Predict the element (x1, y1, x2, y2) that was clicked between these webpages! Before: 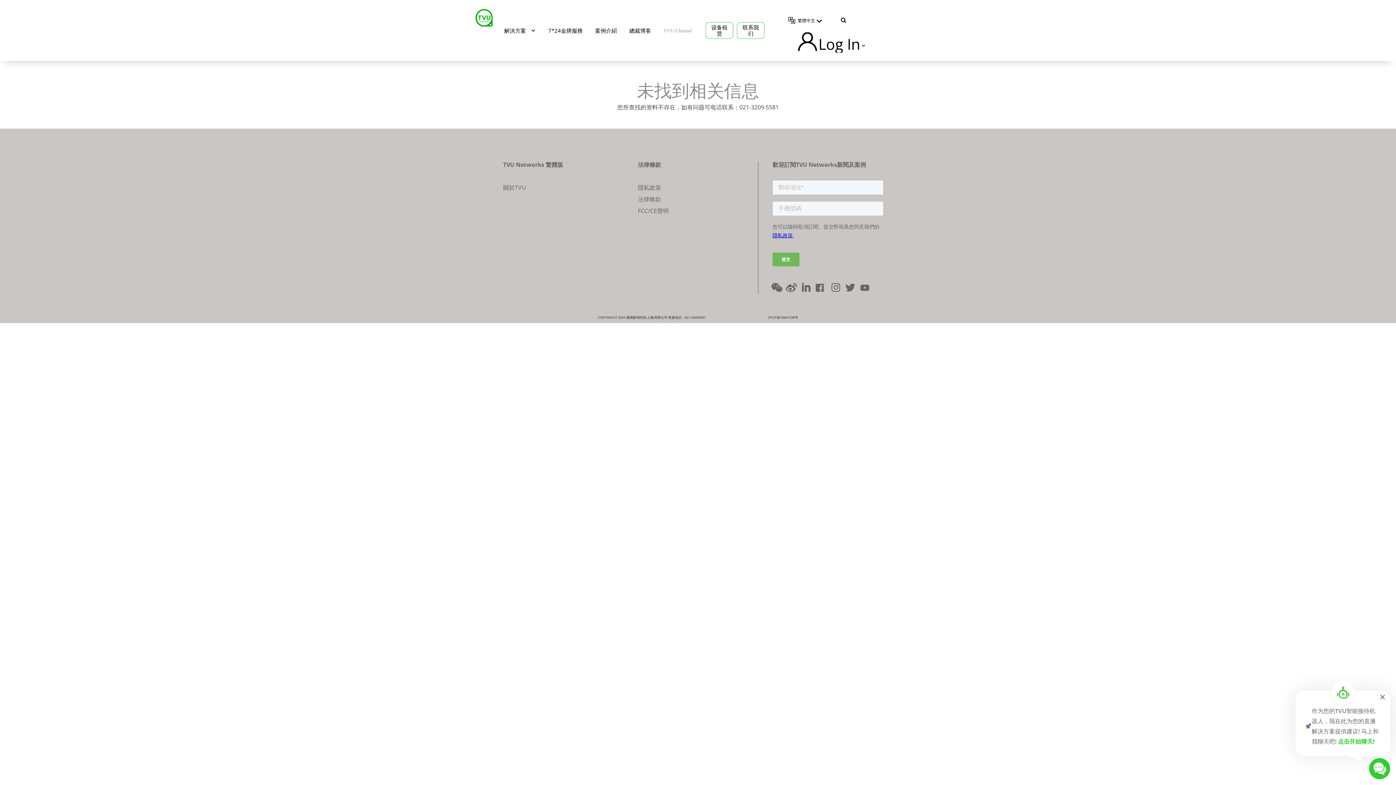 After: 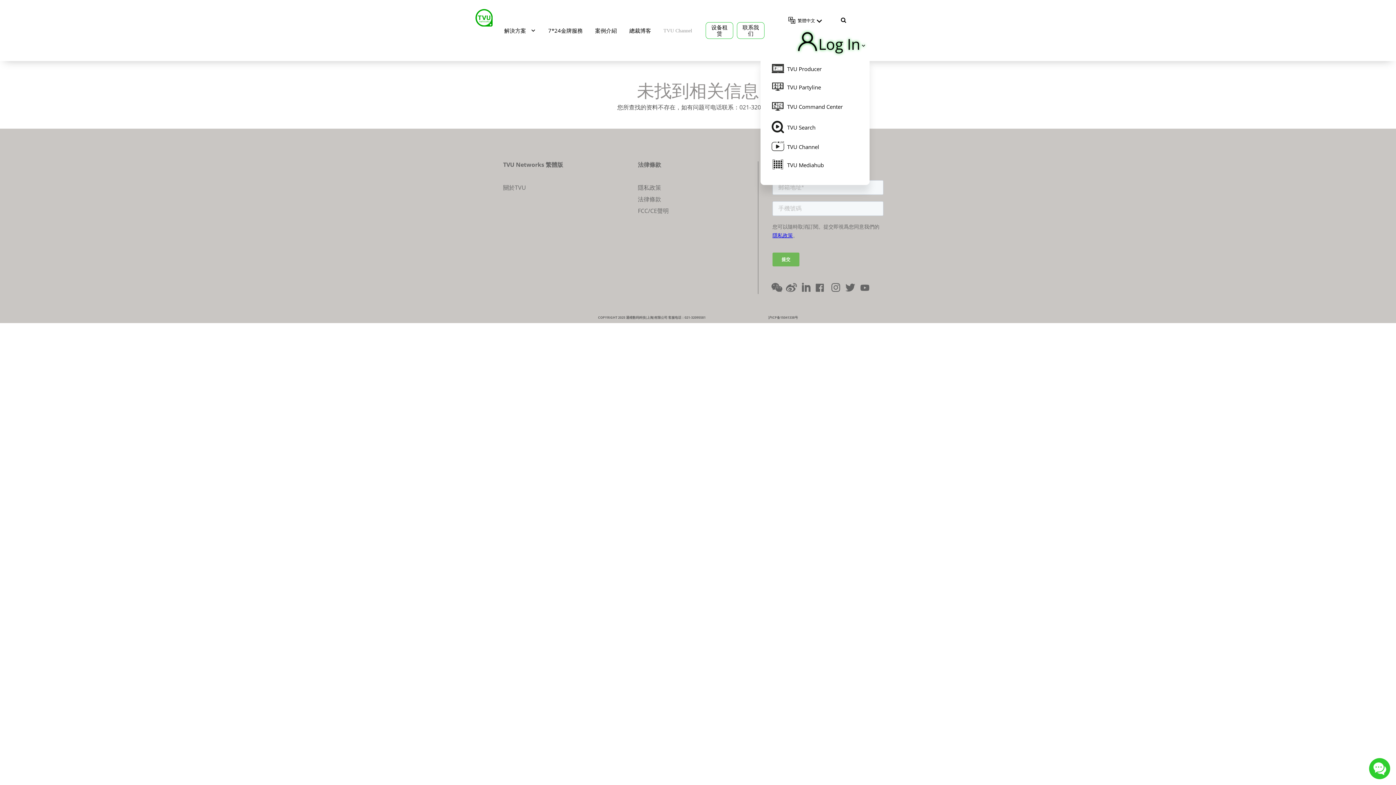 Action: bbox: (793, 34, 868, 59) label: Log In